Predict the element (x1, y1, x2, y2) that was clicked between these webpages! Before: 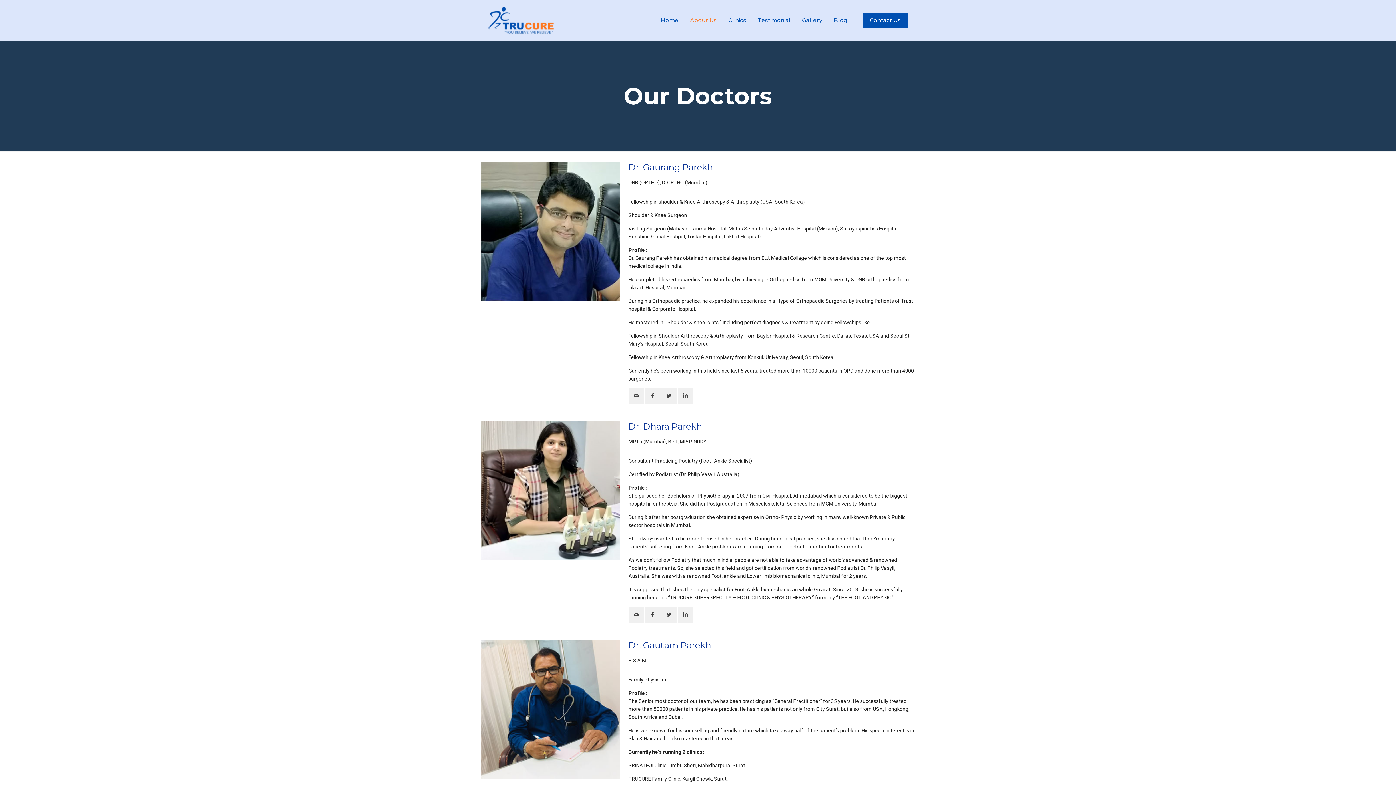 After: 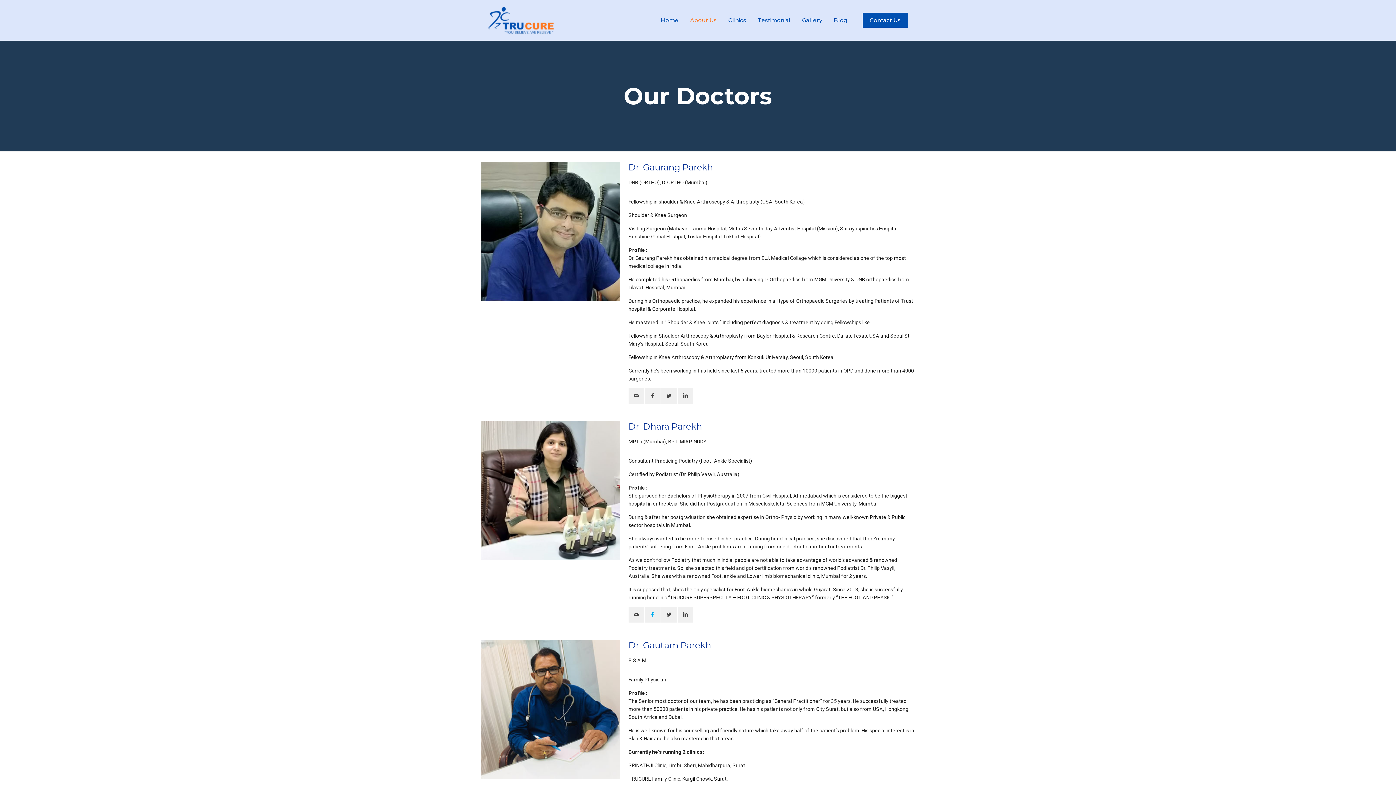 Action: bbox: (645, 607, 660, 622)